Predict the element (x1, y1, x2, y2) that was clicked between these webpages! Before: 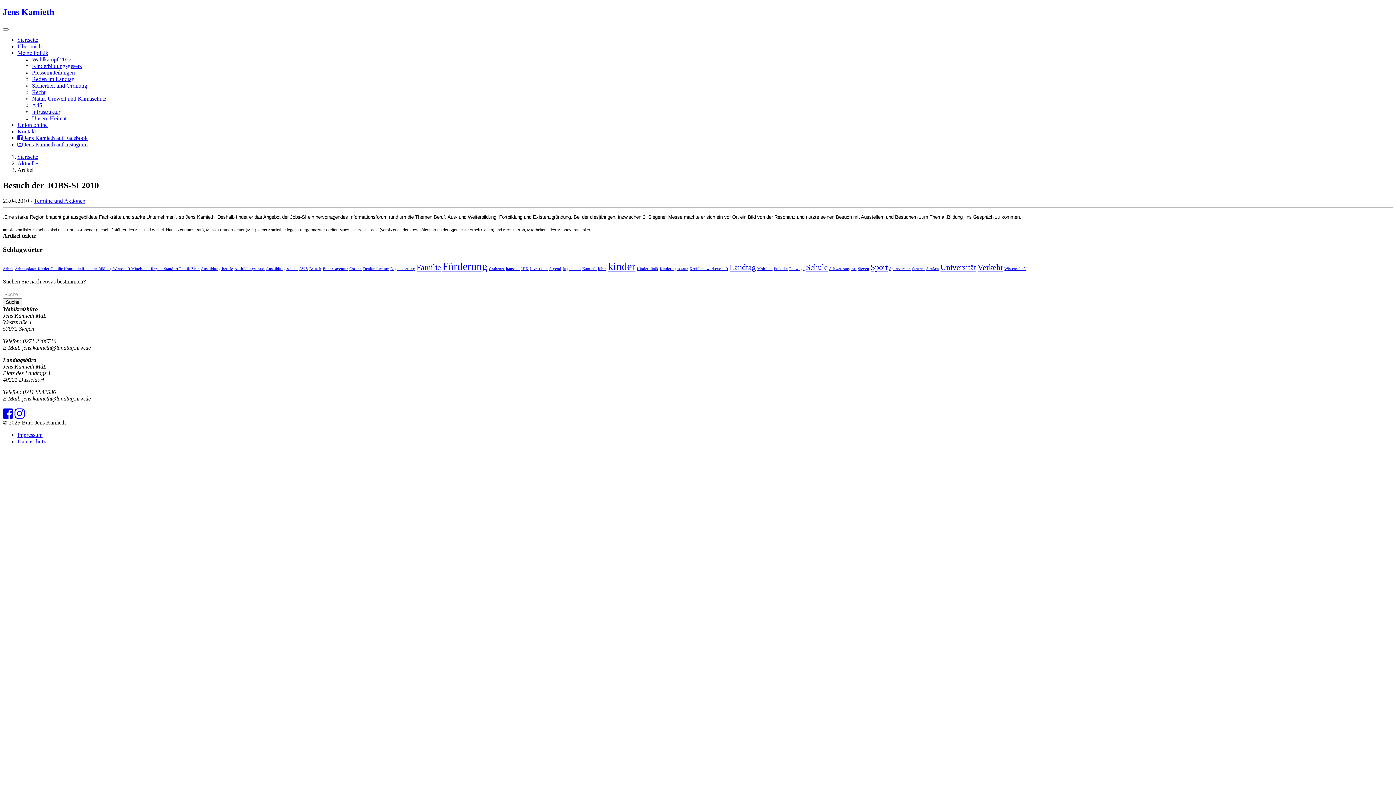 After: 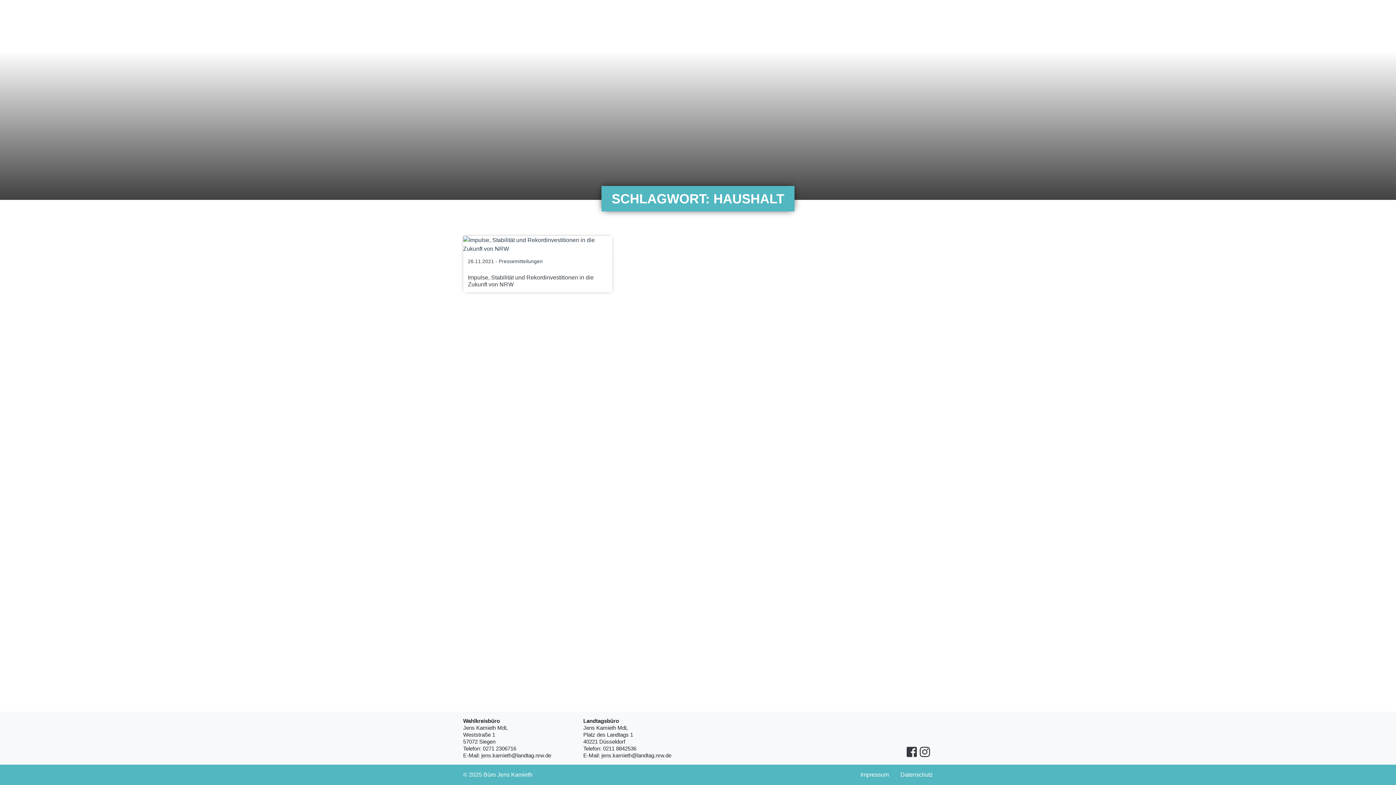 Action: bbox: (506, 266, 520, 270) label: haushalt (1 Eintrag)